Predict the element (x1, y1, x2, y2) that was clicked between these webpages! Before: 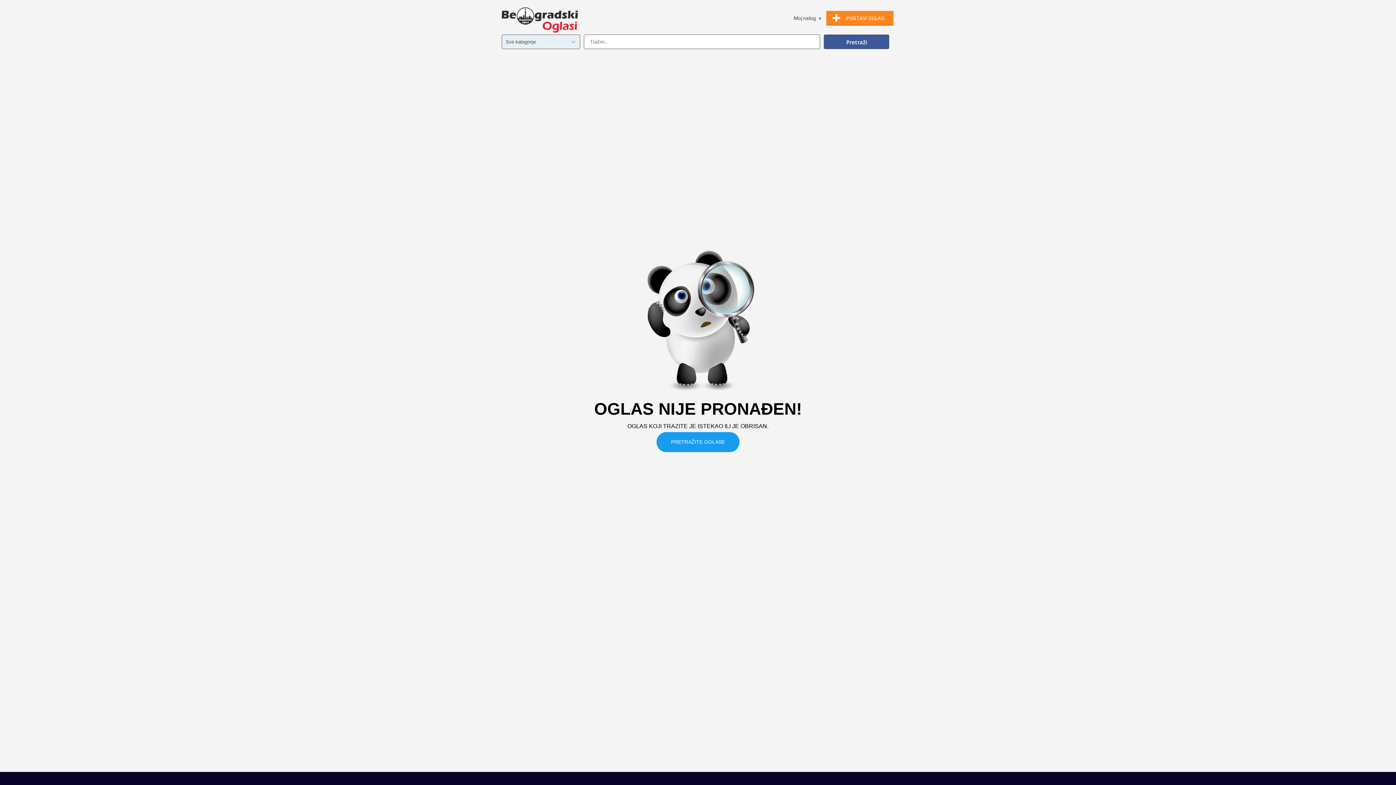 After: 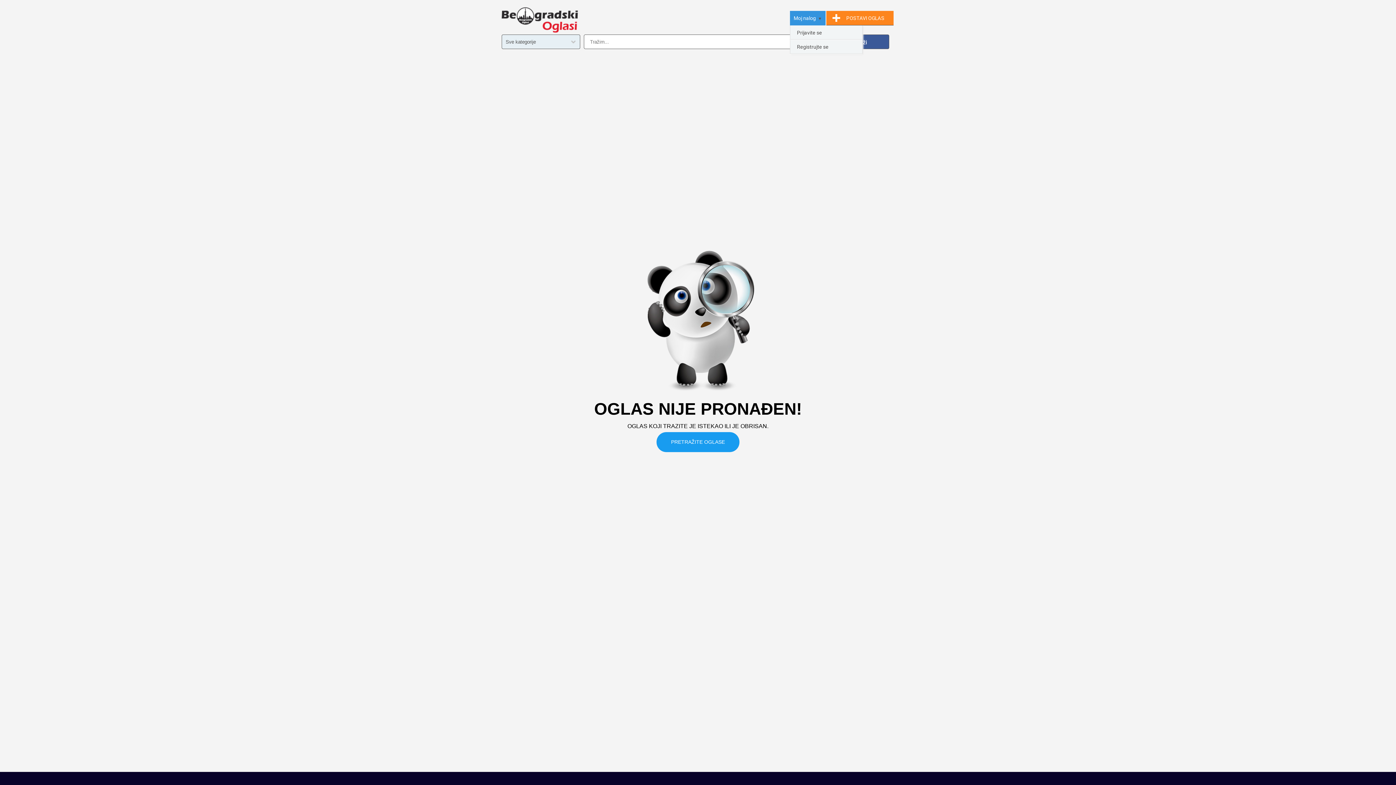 Action: label: Moj nalog bbox: (790, 10, 825, 25)